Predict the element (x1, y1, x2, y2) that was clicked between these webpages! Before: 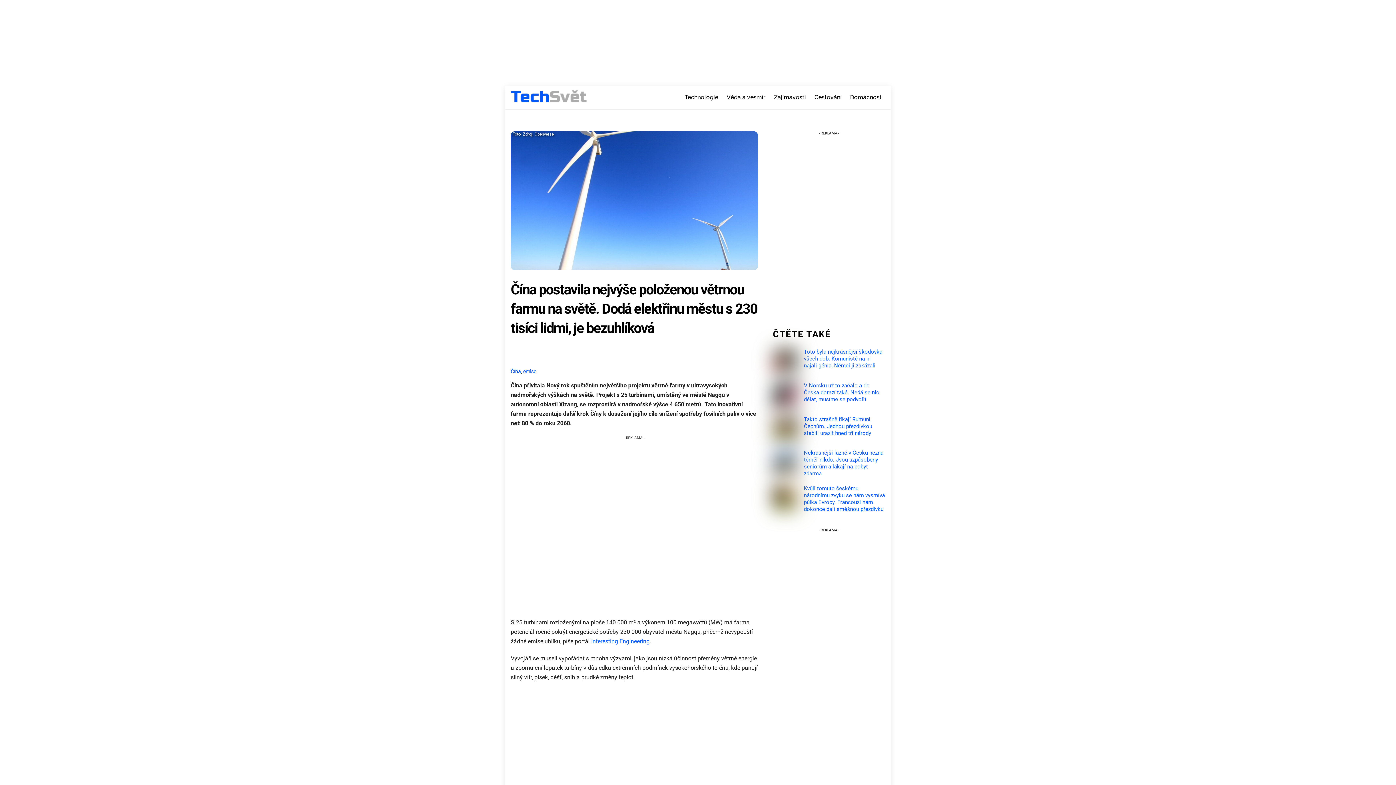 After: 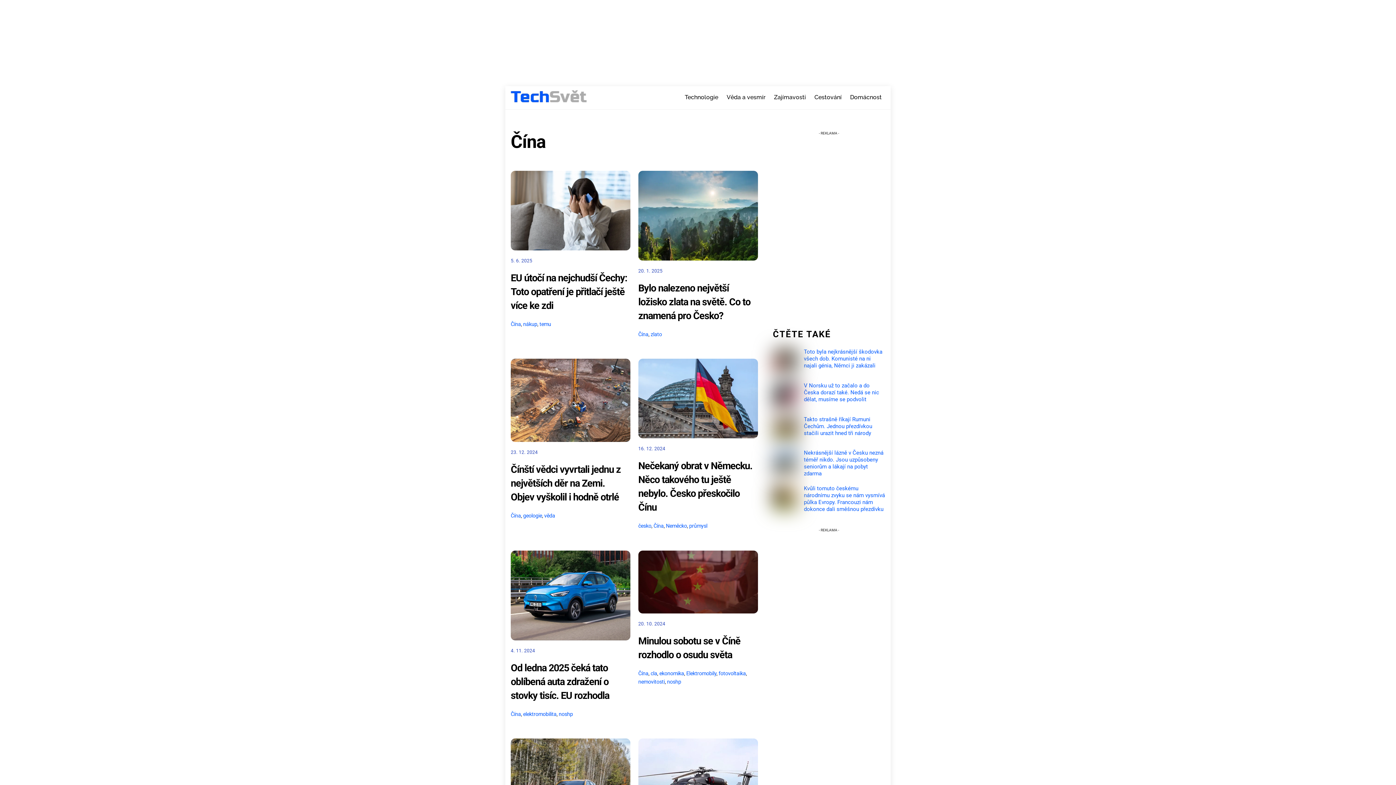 Action: bbox: (510, 368, 521, 374) label: Čína